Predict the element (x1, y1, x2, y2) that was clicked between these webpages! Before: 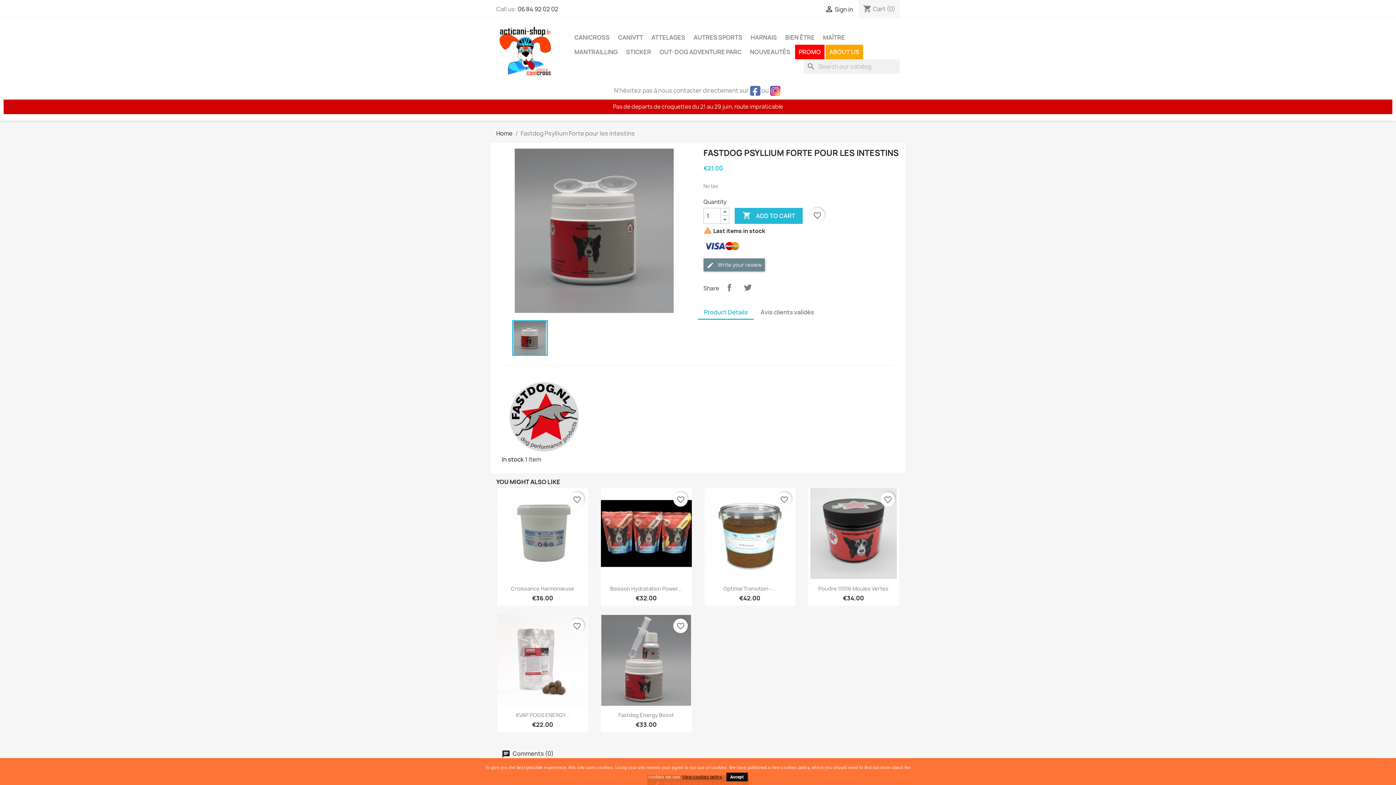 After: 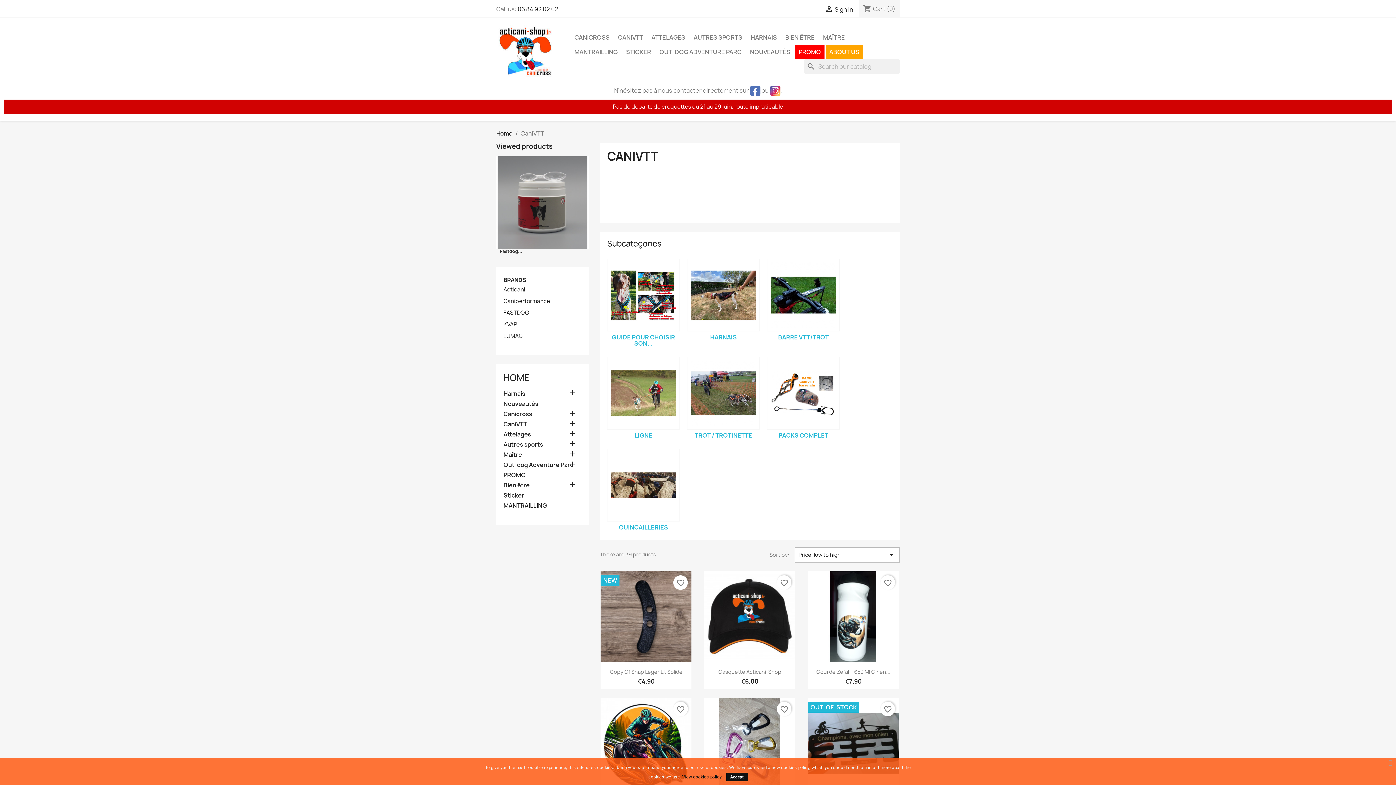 Action: bbox: (614, 30, 646, 44) label: CANIVTT